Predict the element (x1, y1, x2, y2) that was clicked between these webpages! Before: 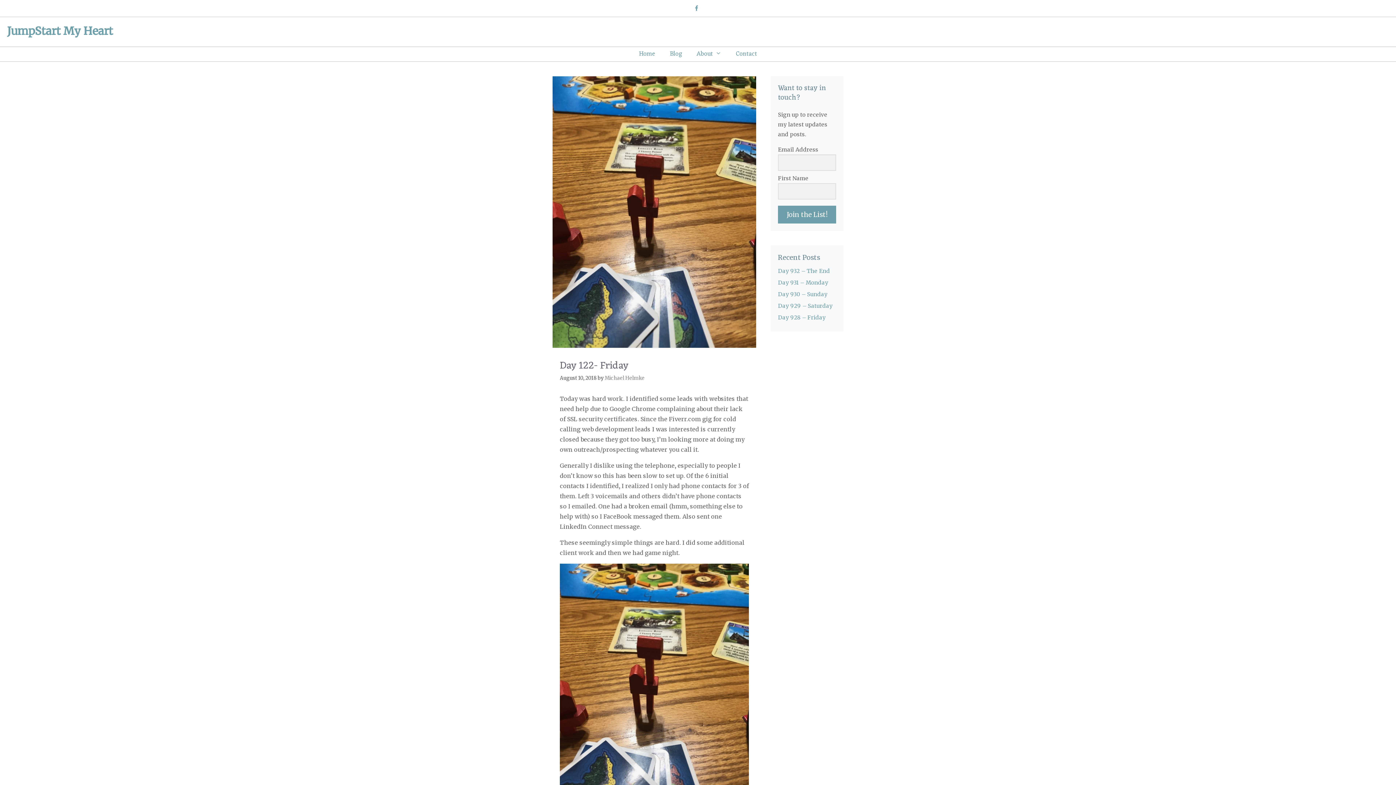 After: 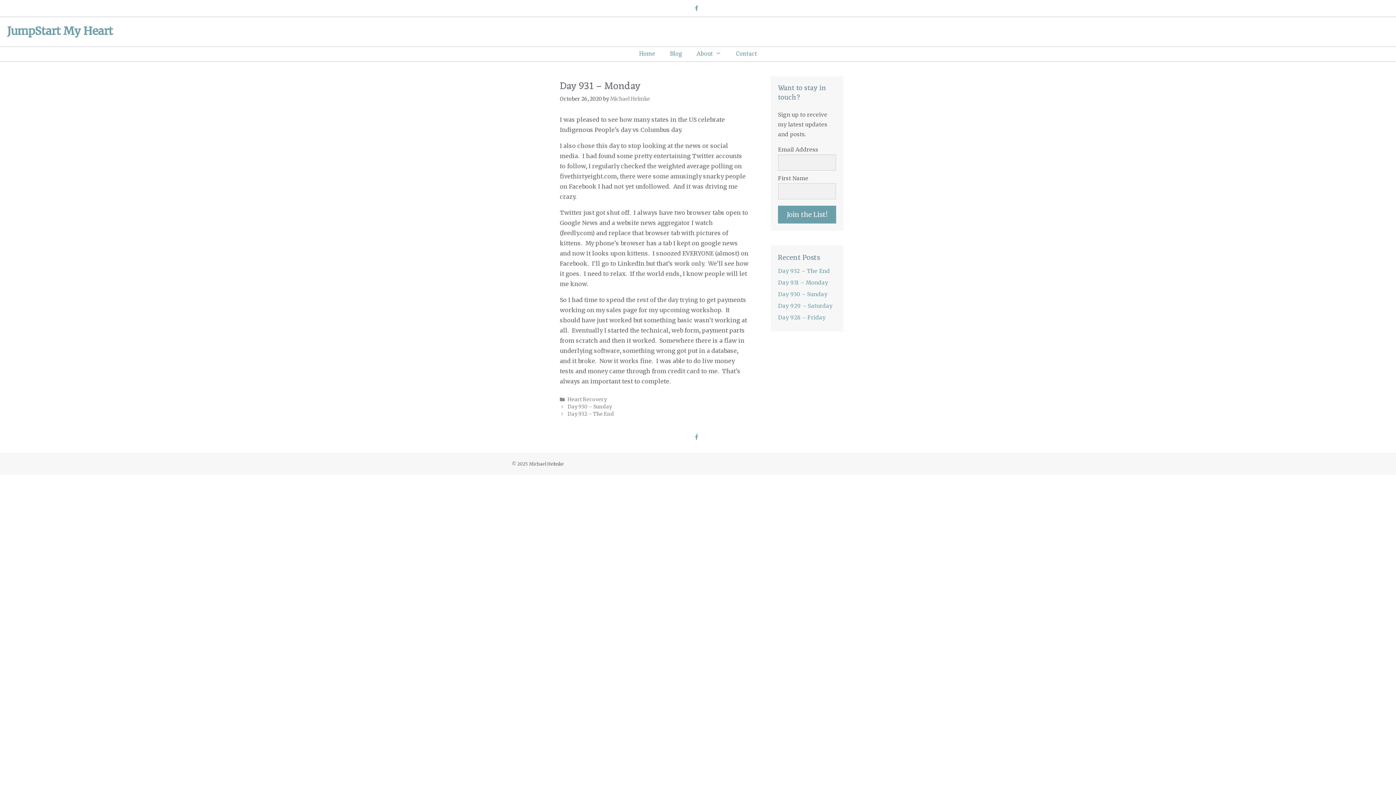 Action: label: Day 931 – Monday bbox: (778, 279, 828, 286)